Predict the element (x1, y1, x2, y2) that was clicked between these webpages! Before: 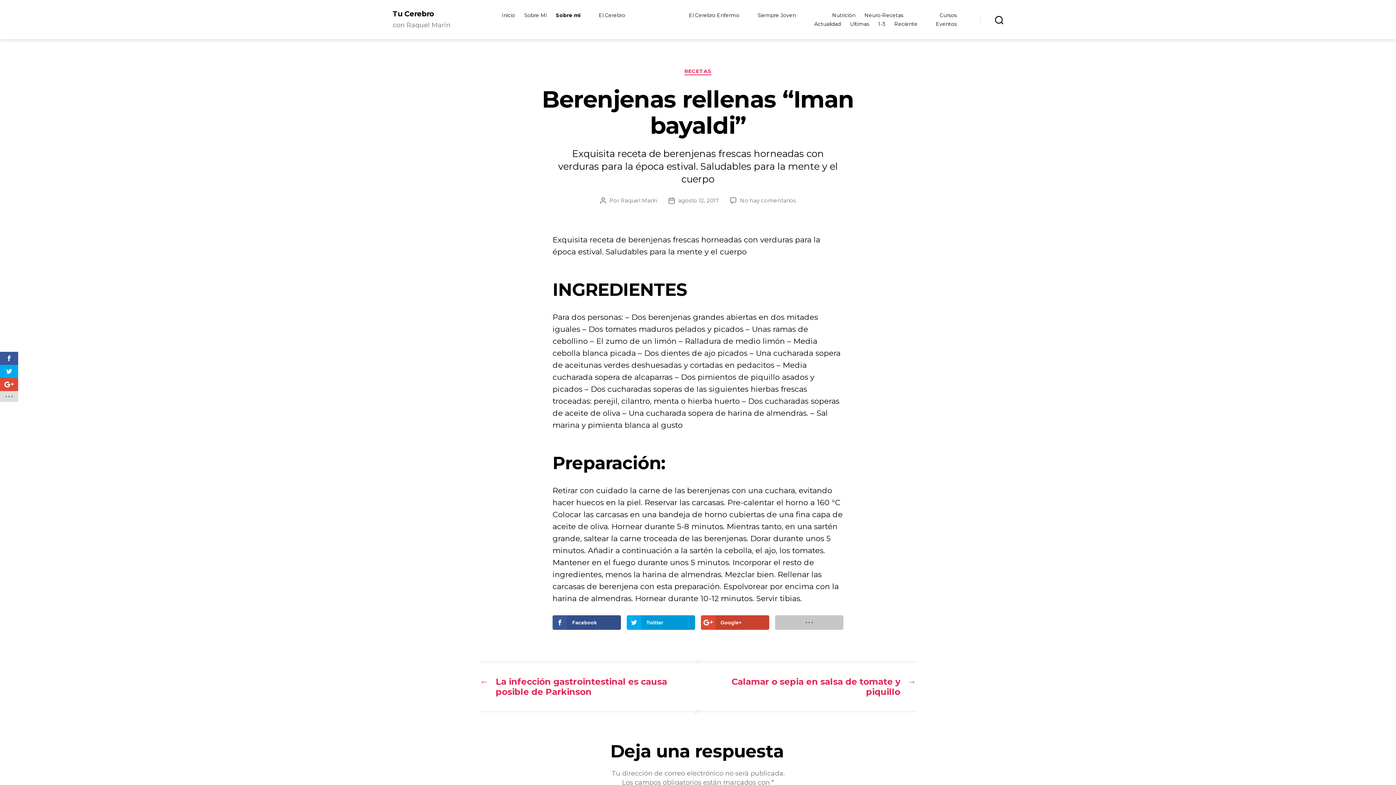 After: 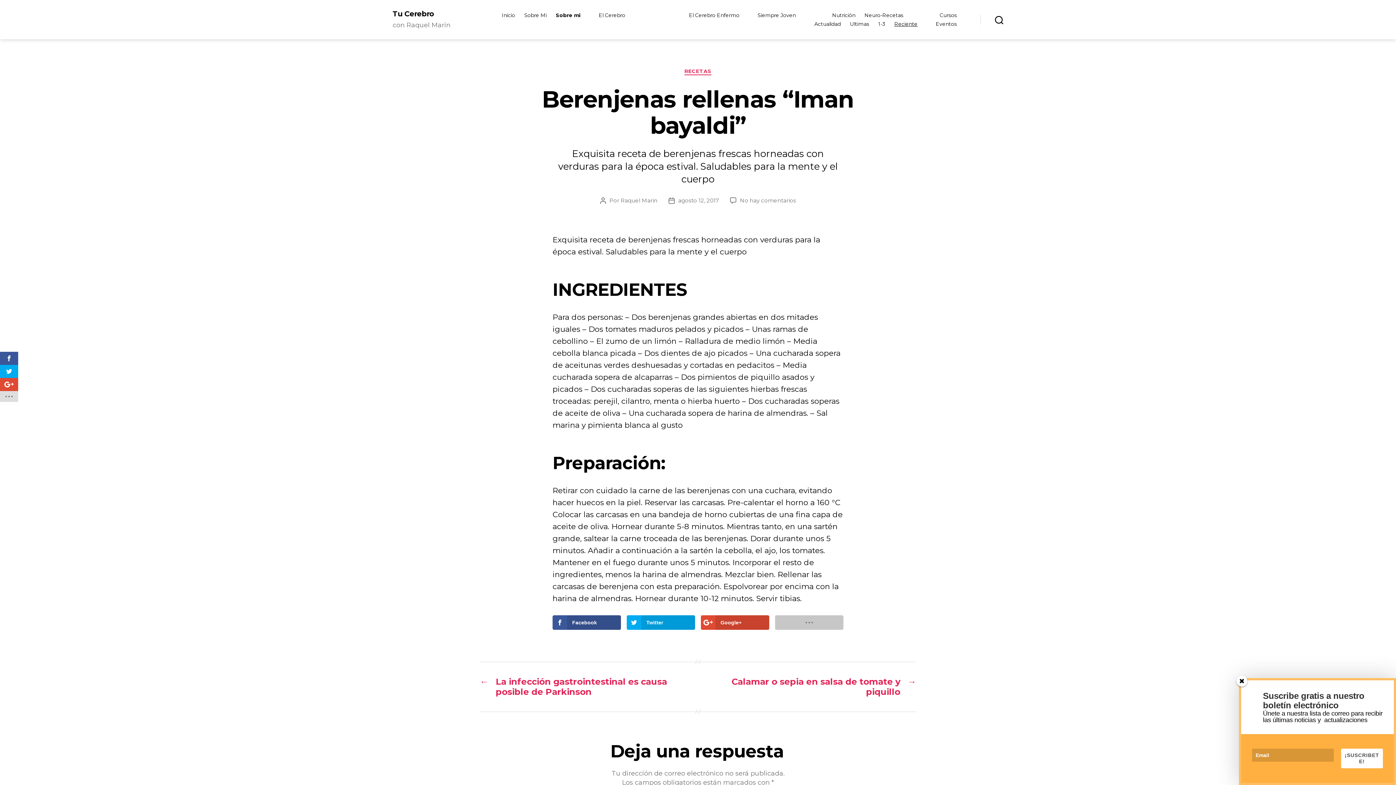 Action: label: Reciente bbox: (894, 21, 917, 26)